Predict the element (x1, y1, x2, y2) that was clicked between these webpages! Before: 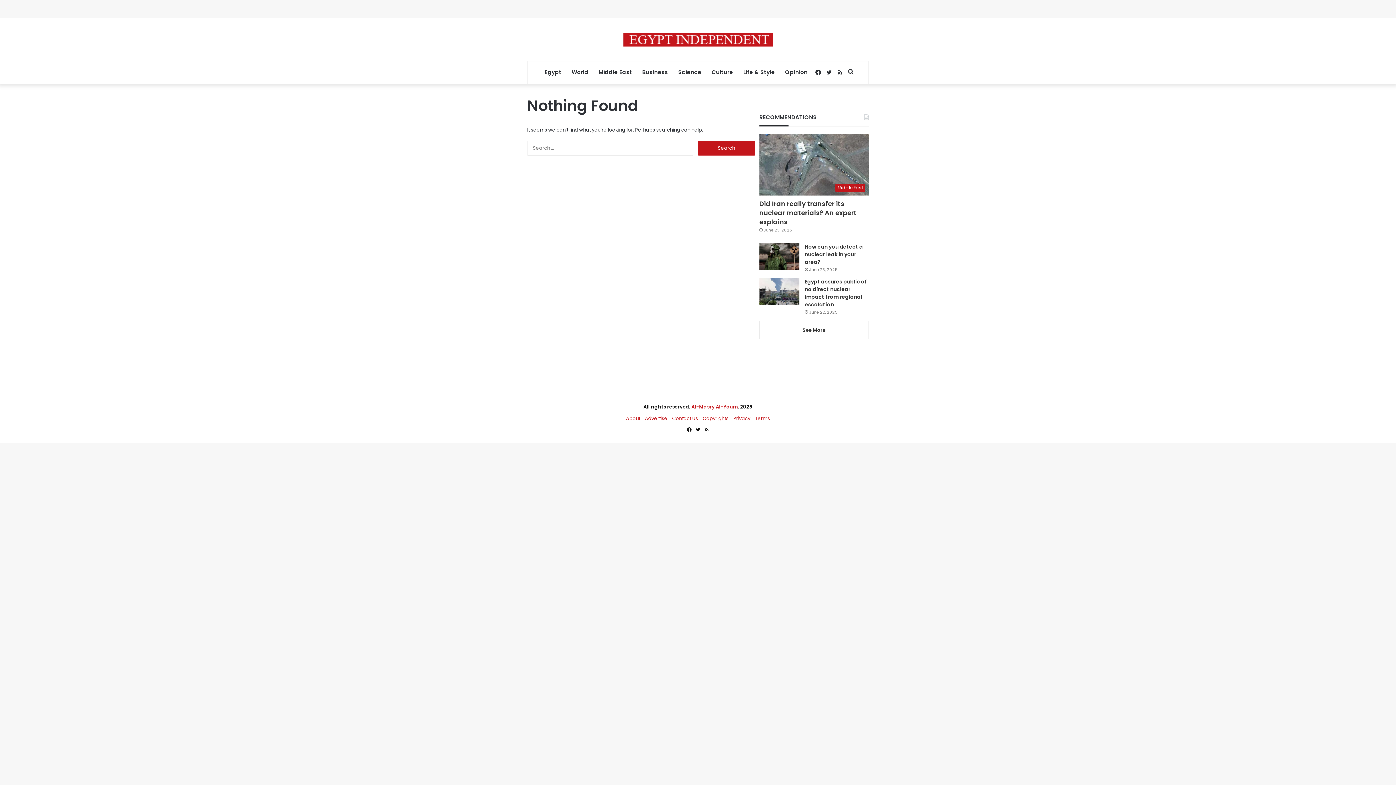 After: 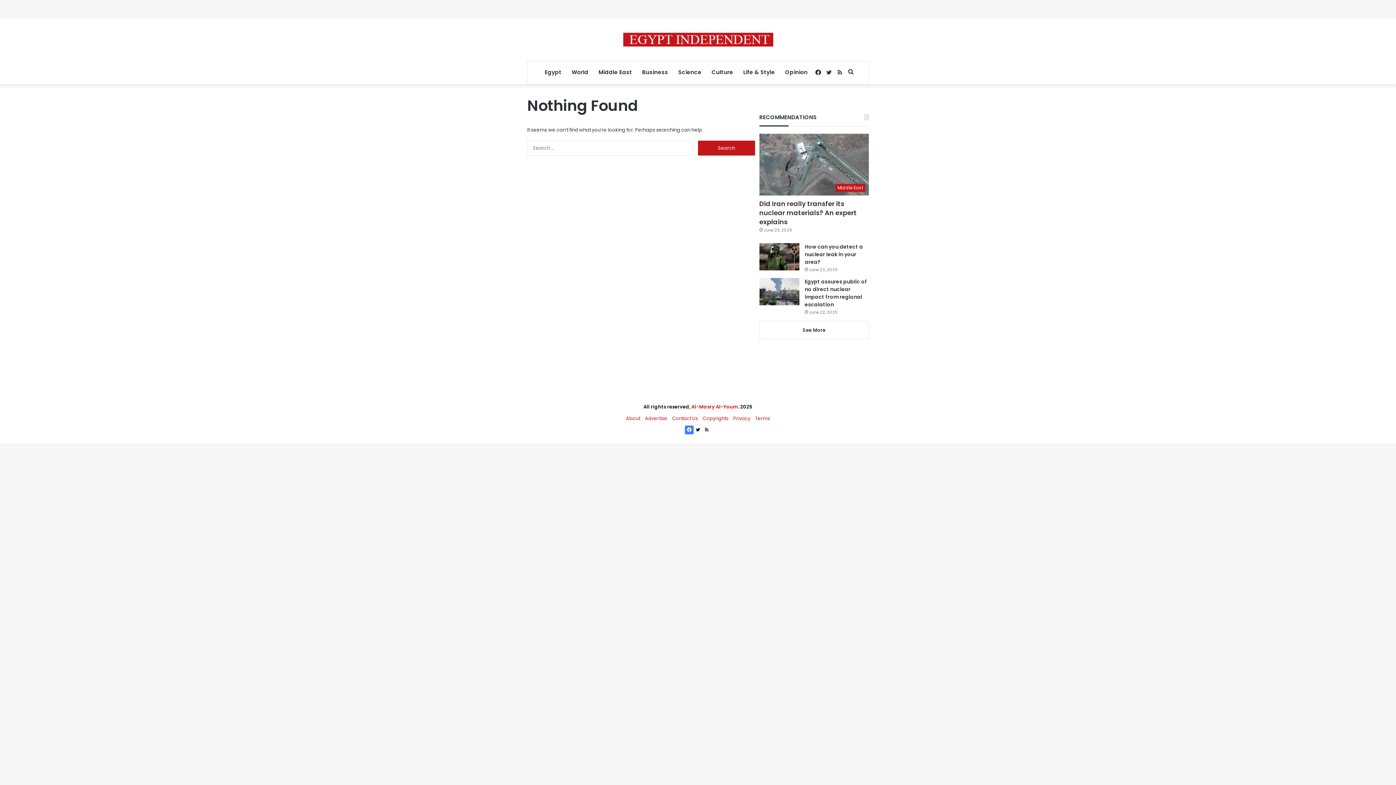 Action: label: Facebook bbox: (685, 425, 693, 434)